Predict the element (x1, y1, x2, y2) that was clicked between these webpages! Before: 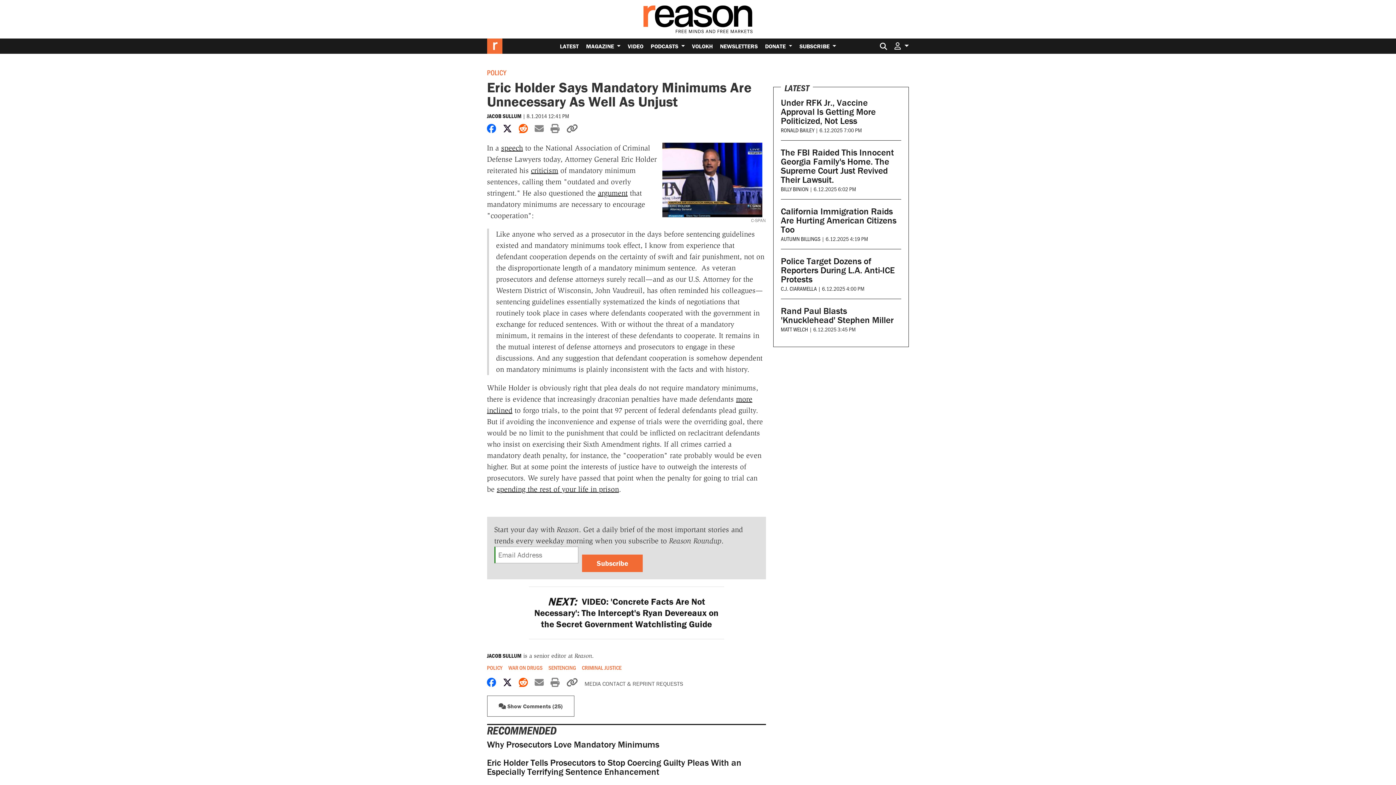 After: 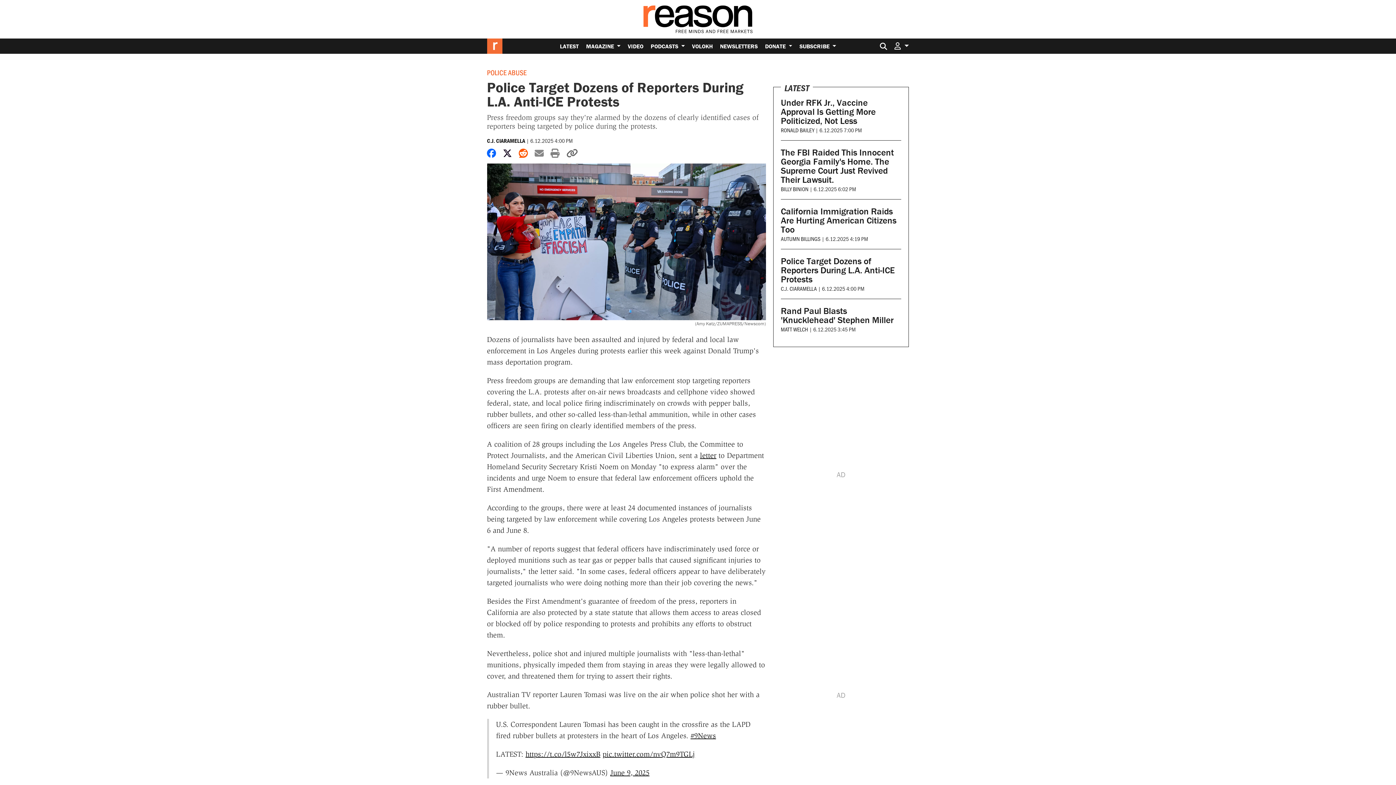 Action: bbox: (781, 255, 894, 285) label: Police Target Dozens of Reporters During L.A. Anti-ICE Protests